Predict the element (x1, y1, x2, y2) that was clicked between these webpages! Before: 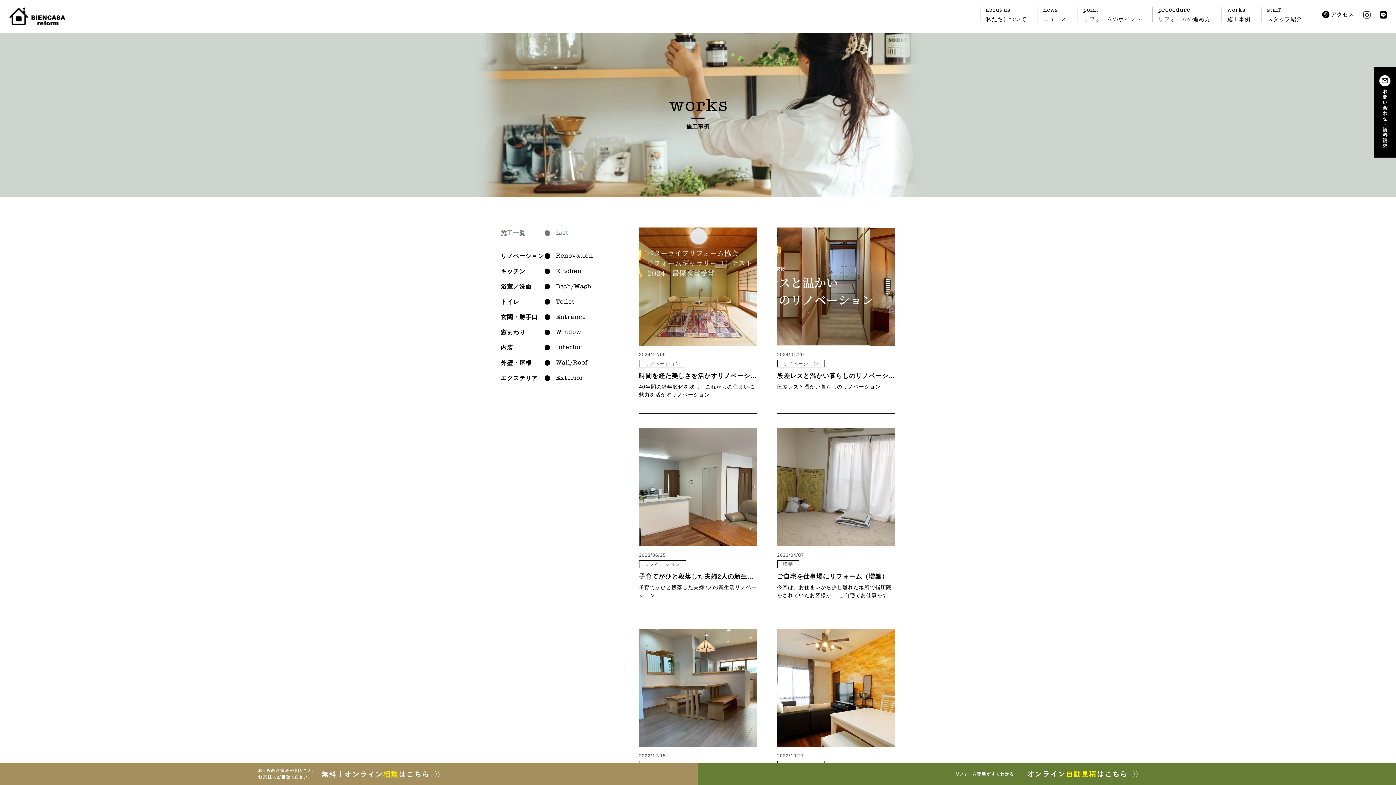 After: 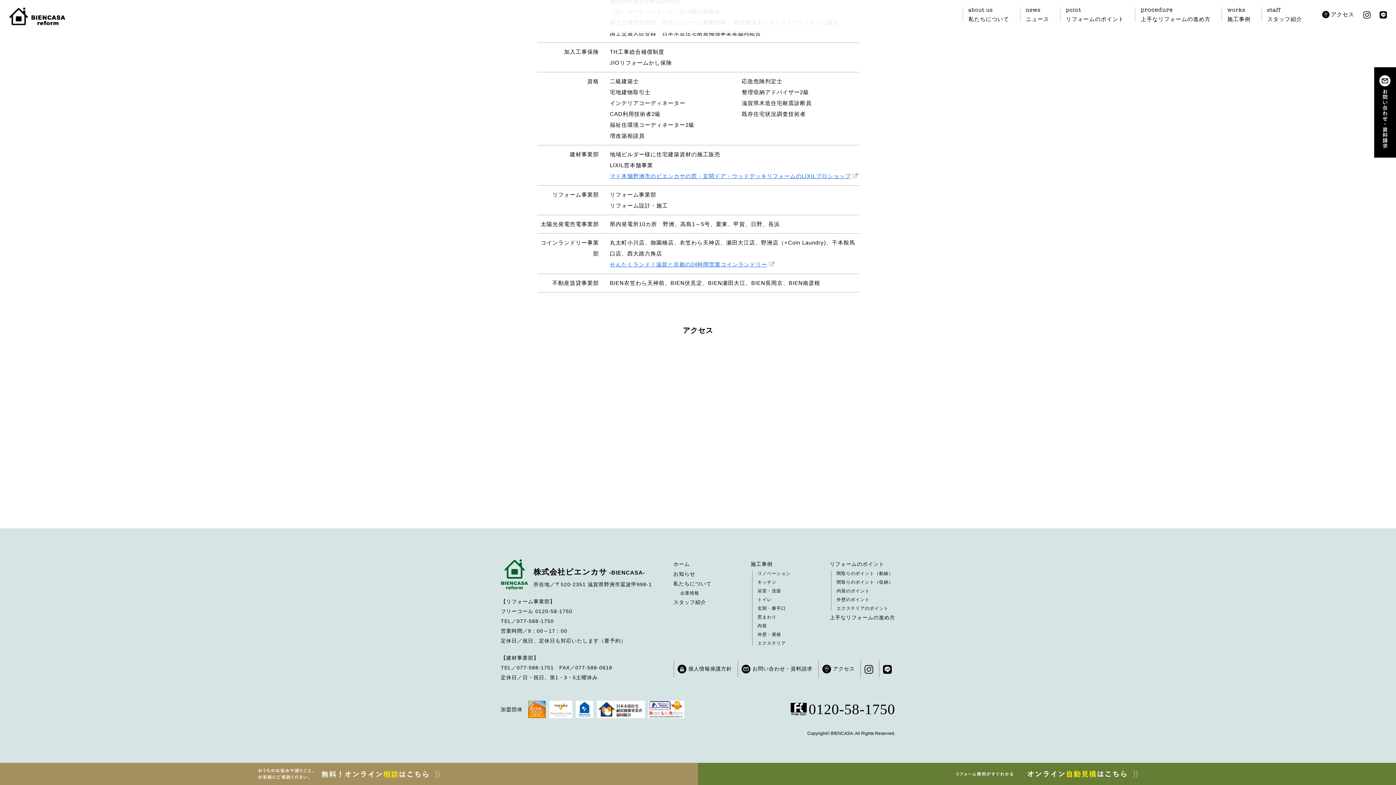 Action: bbox: (1322, 11, 1354, 17) label: アクセス